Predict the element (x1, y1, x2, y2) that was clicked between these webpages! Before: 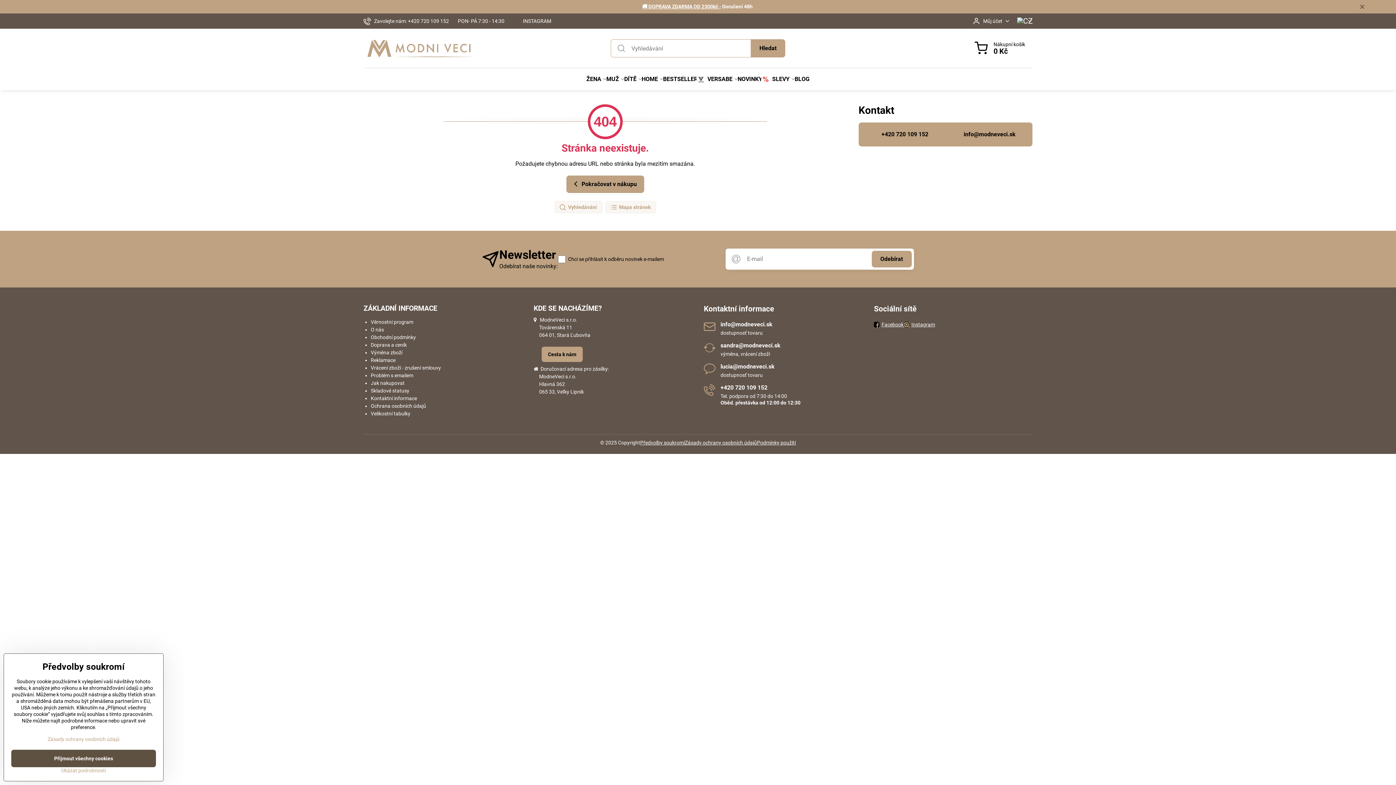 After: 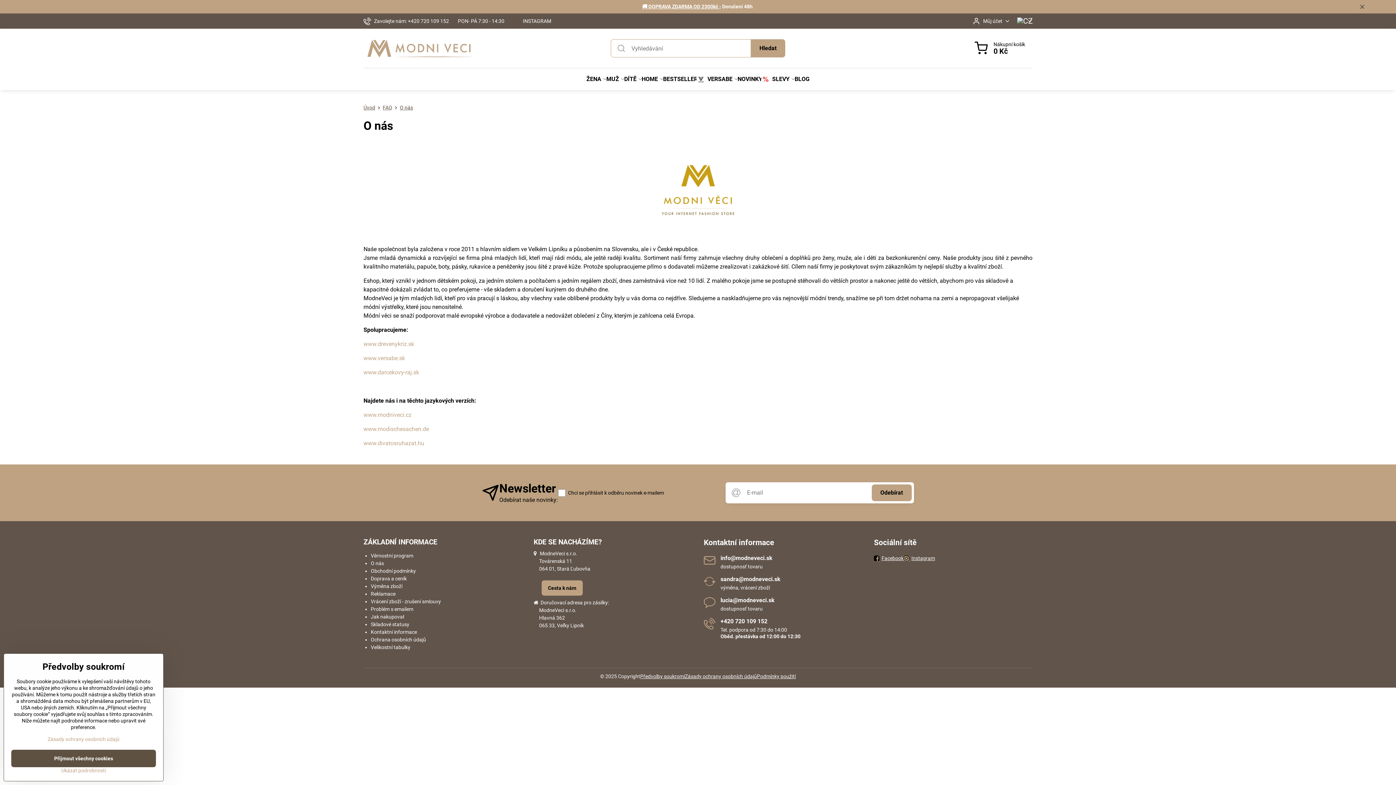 Action: label: O nás bbox: (370, 326, 384, 332)